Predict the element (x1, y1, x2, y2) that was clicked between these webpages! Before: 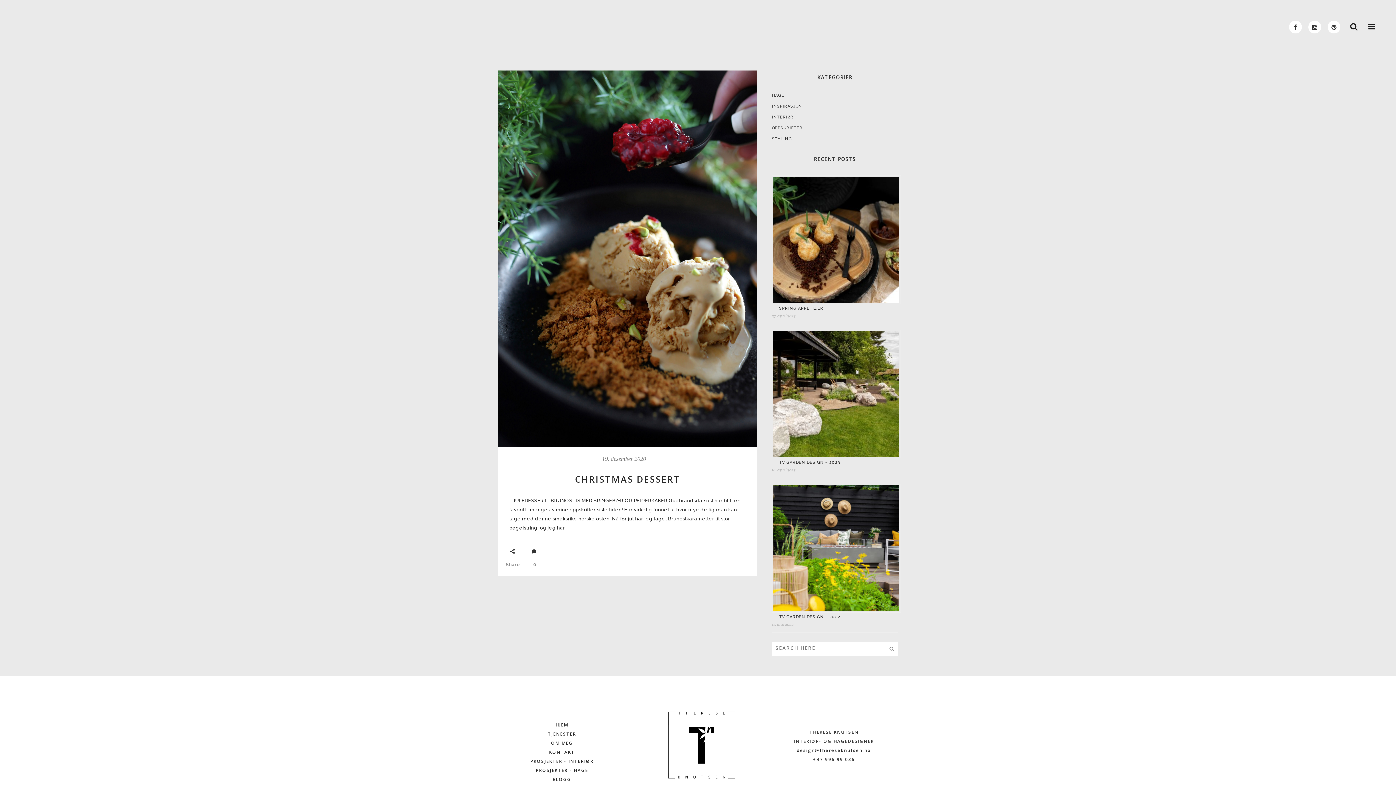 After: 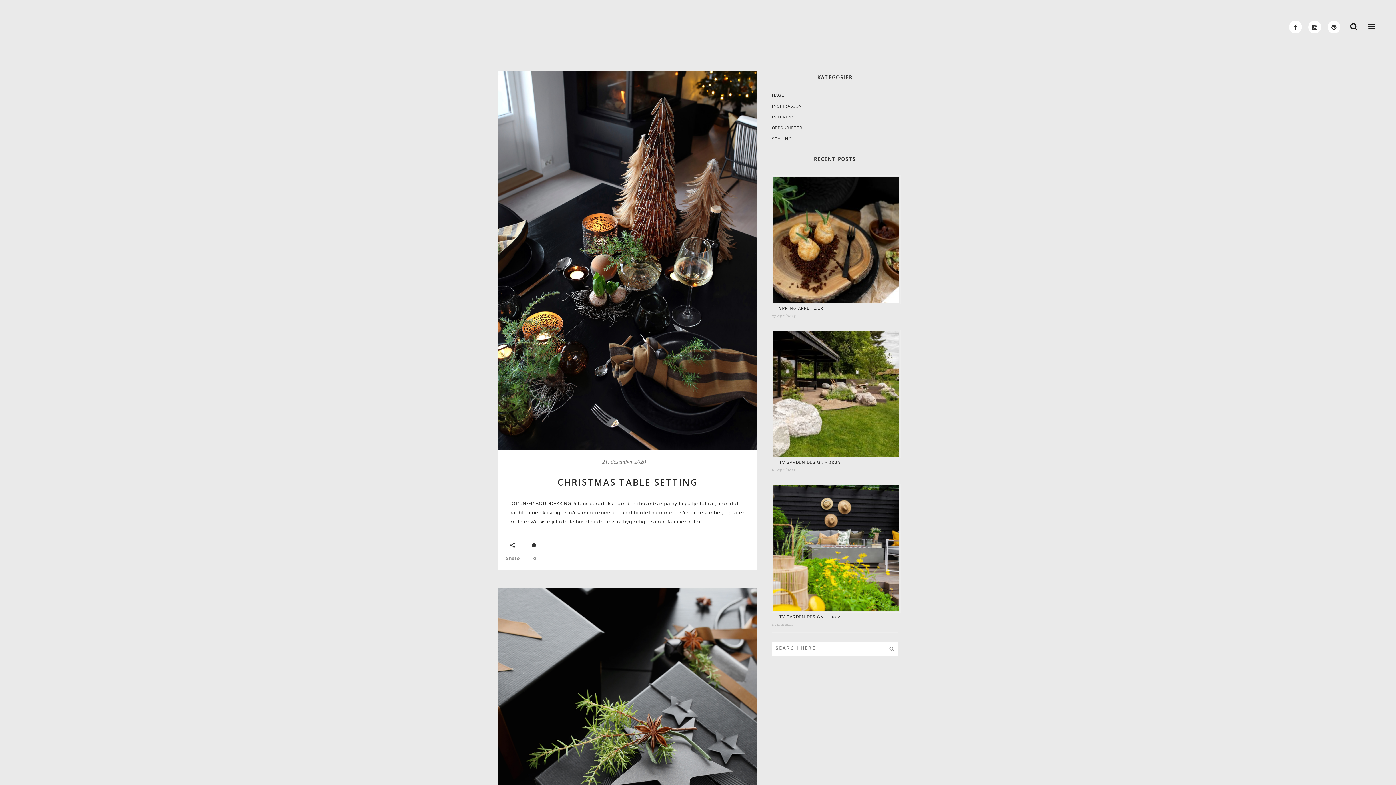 Action: bbox: (772, 104, 802, 108) label: INSPIRASJON